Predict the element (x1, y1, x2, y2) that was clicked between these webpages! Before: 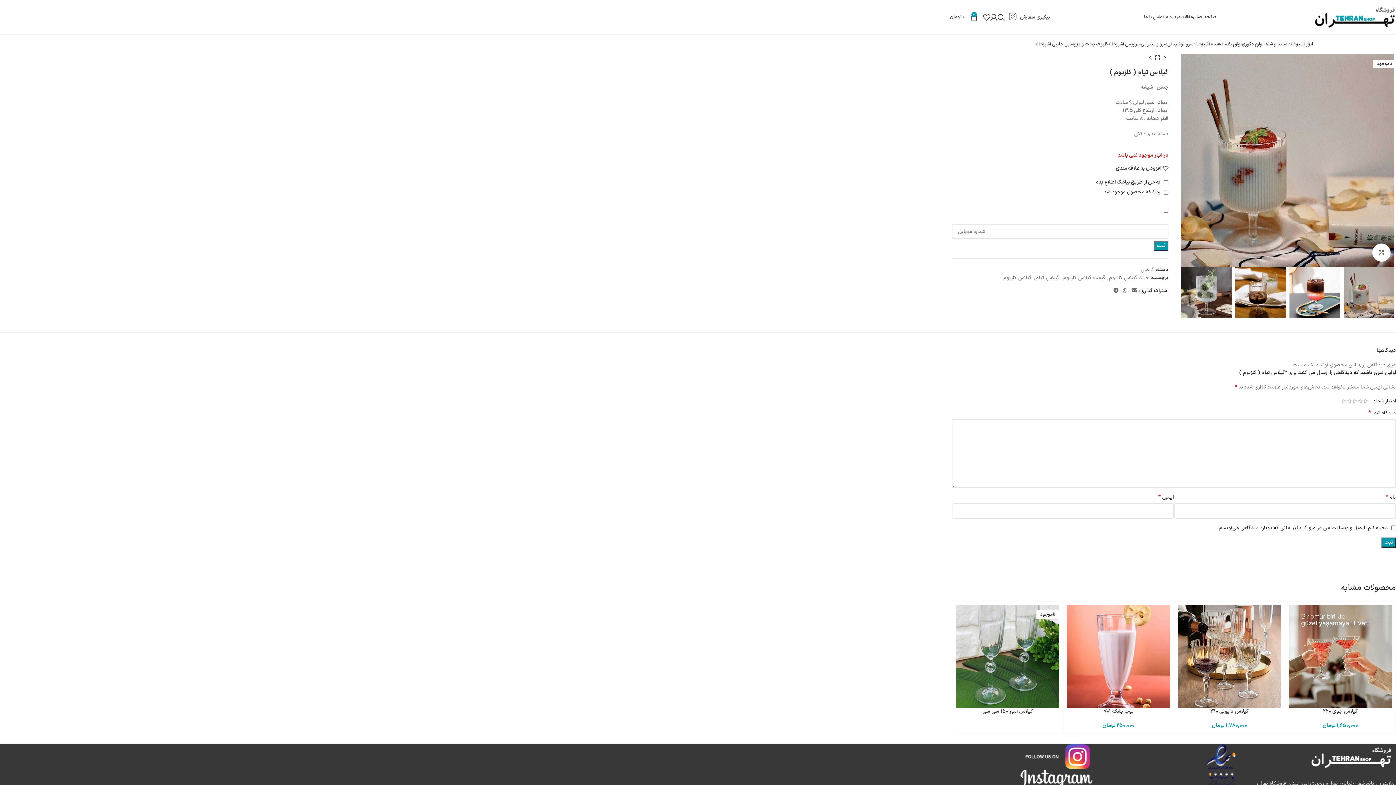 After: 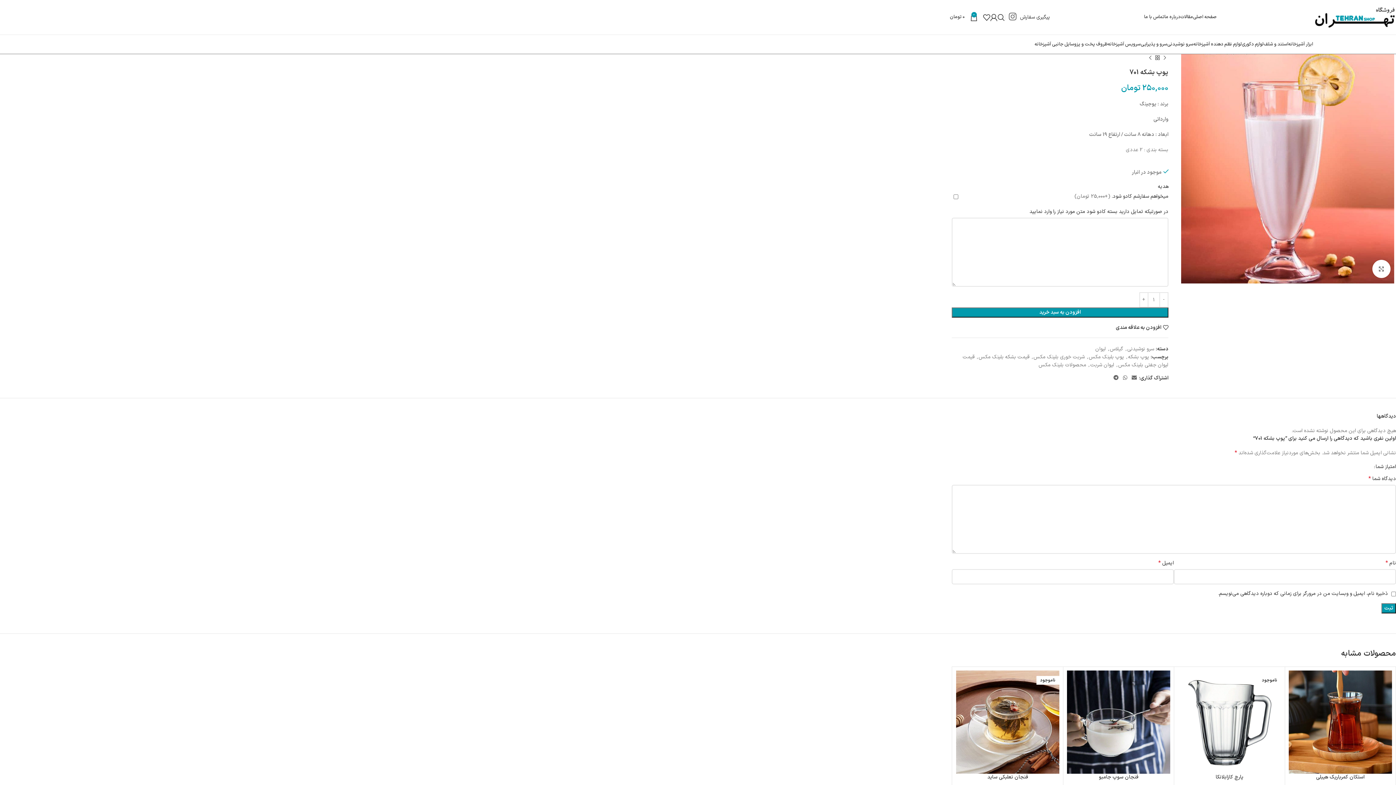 Action: bbox: (1067, 605, 1170, 708)